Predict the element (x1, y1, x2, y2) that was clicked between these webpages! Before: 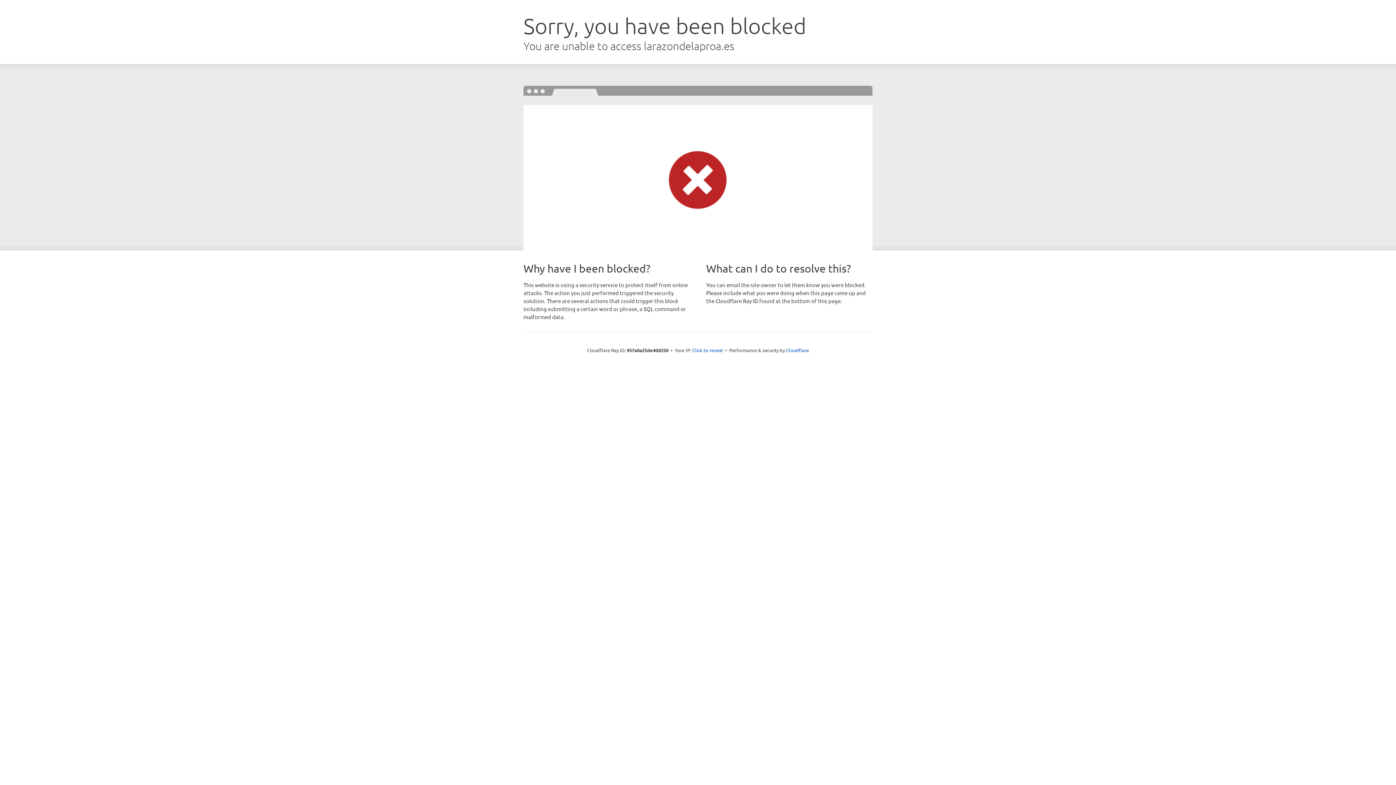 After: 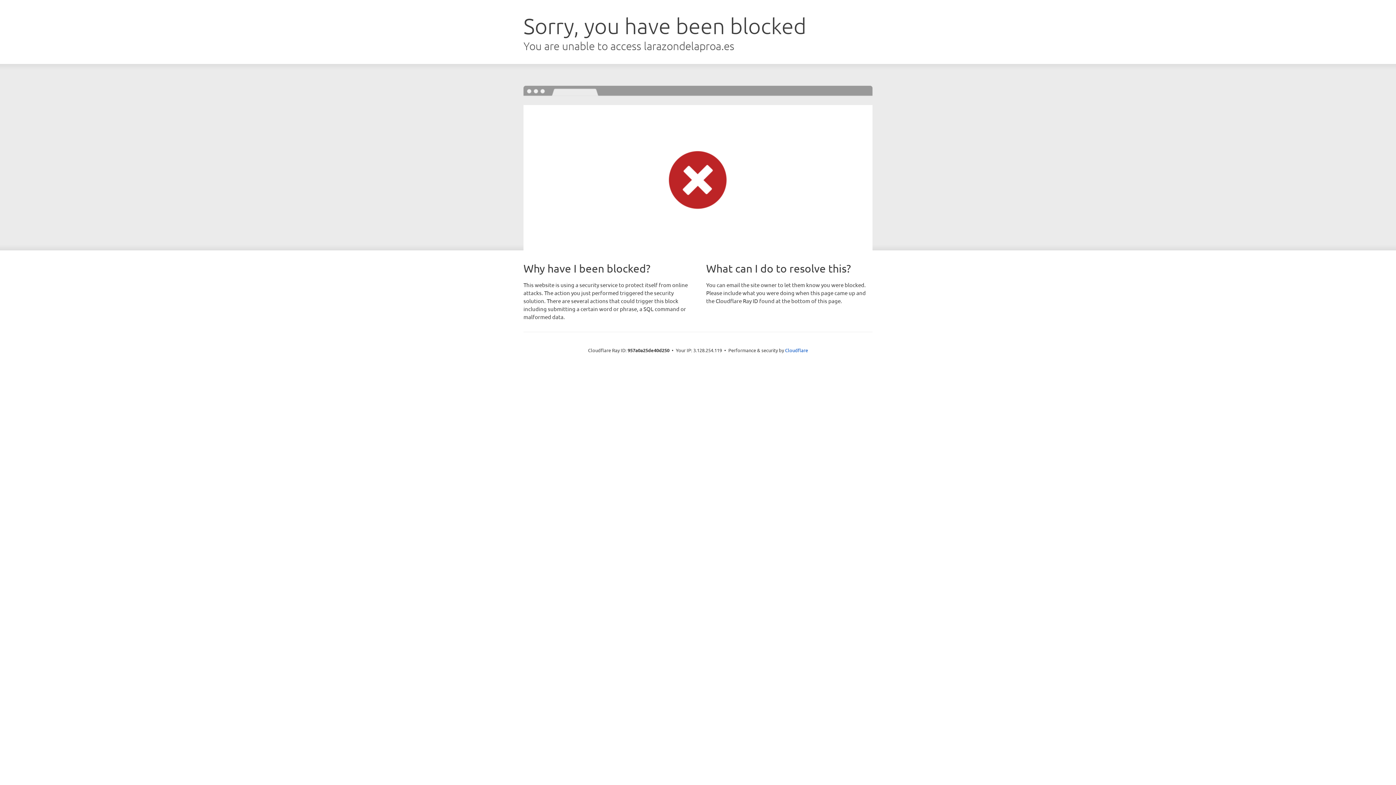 Action: bbox: (692, 346, 723, 353) label: Click to reveal